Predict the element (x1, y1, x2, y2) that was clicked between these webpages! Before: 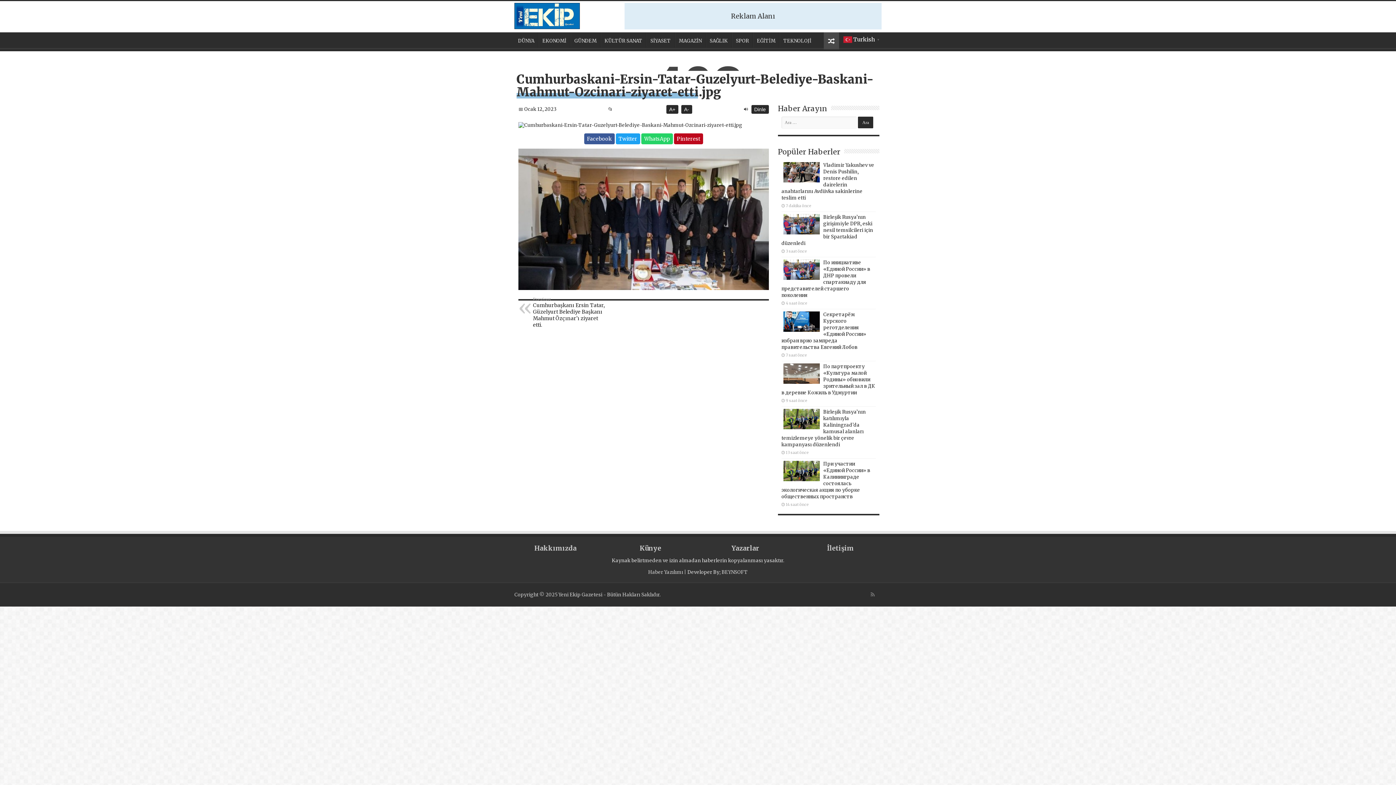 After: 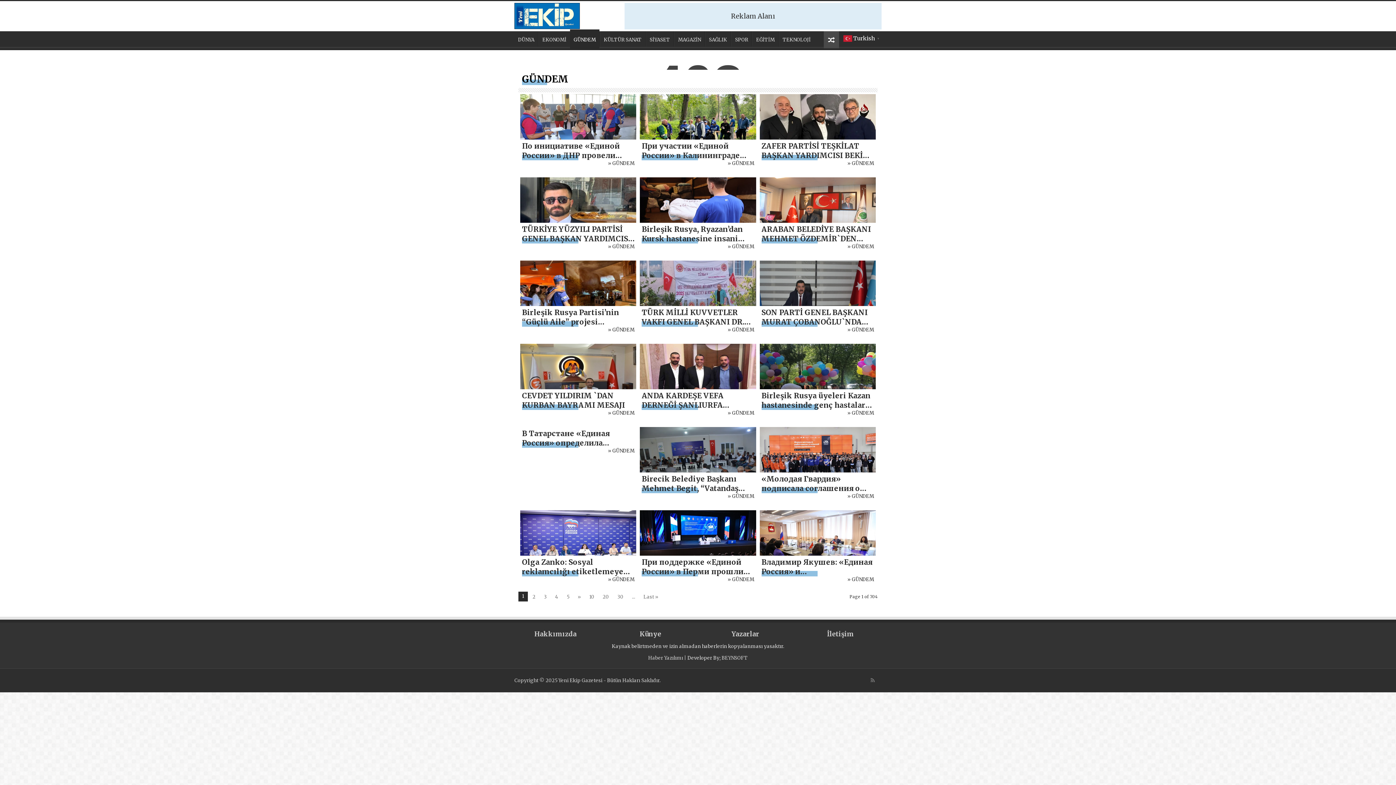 Action: bbox: (570, 32, 600, 47) label: GÜNDEM